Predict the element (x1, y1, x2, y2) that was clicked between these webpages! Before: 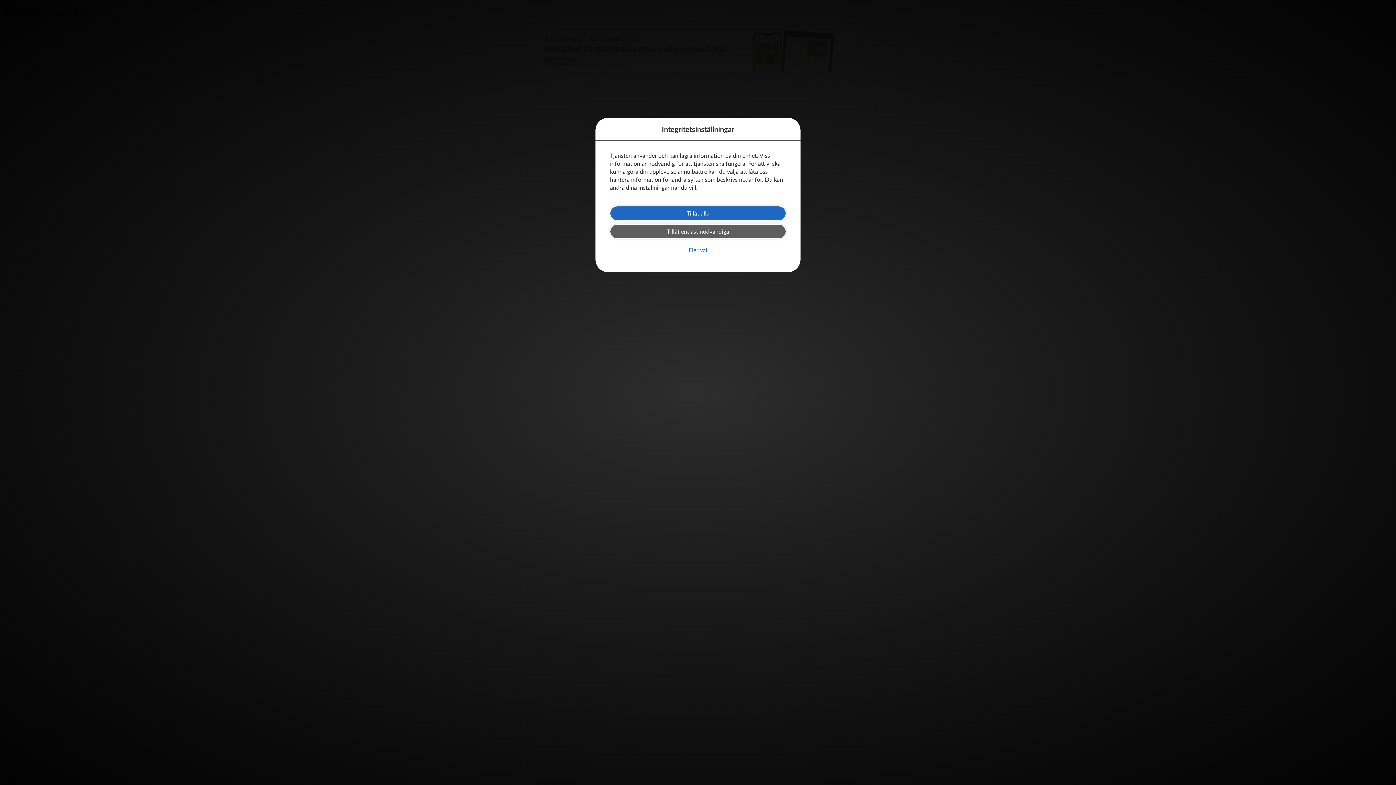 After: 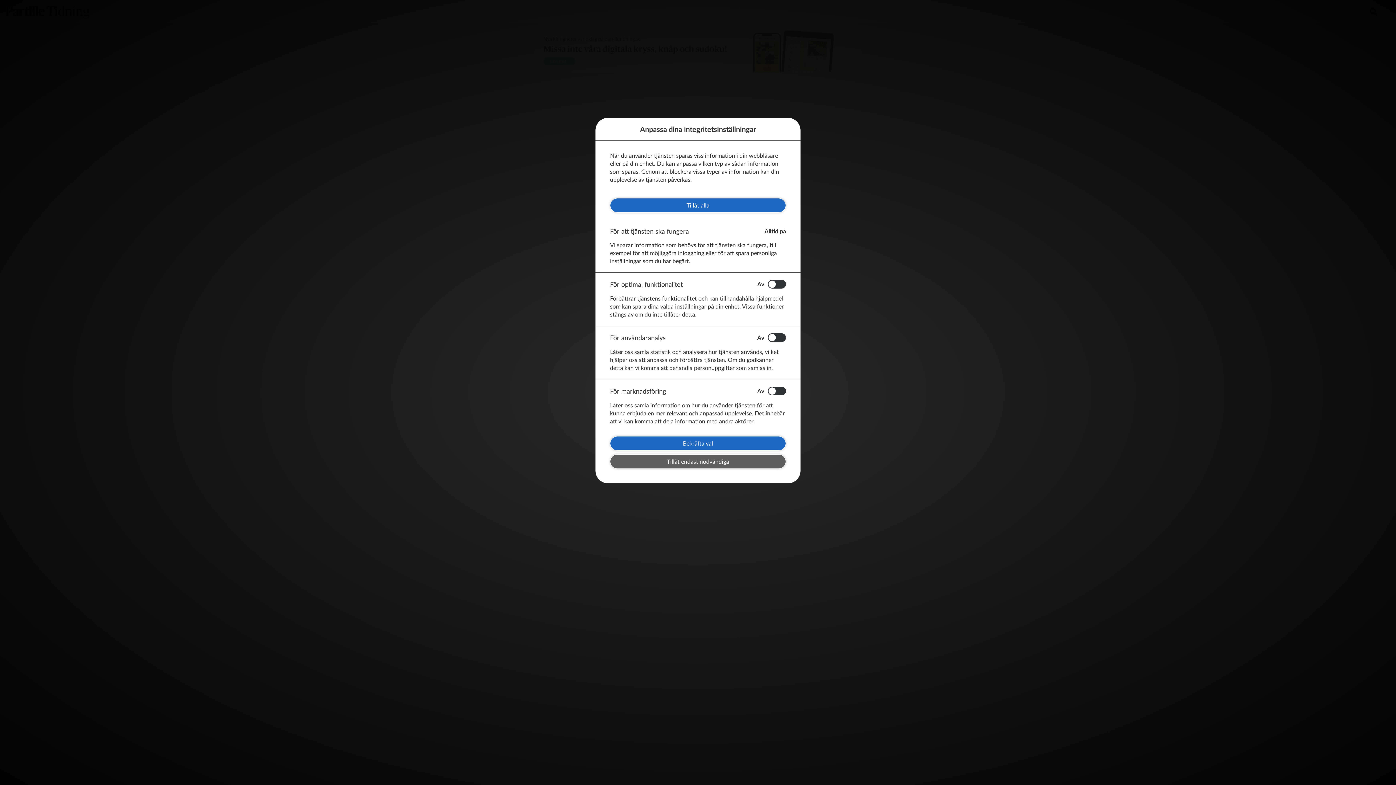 Action: bbox: (685, 242, 711, 257) label: Fler val